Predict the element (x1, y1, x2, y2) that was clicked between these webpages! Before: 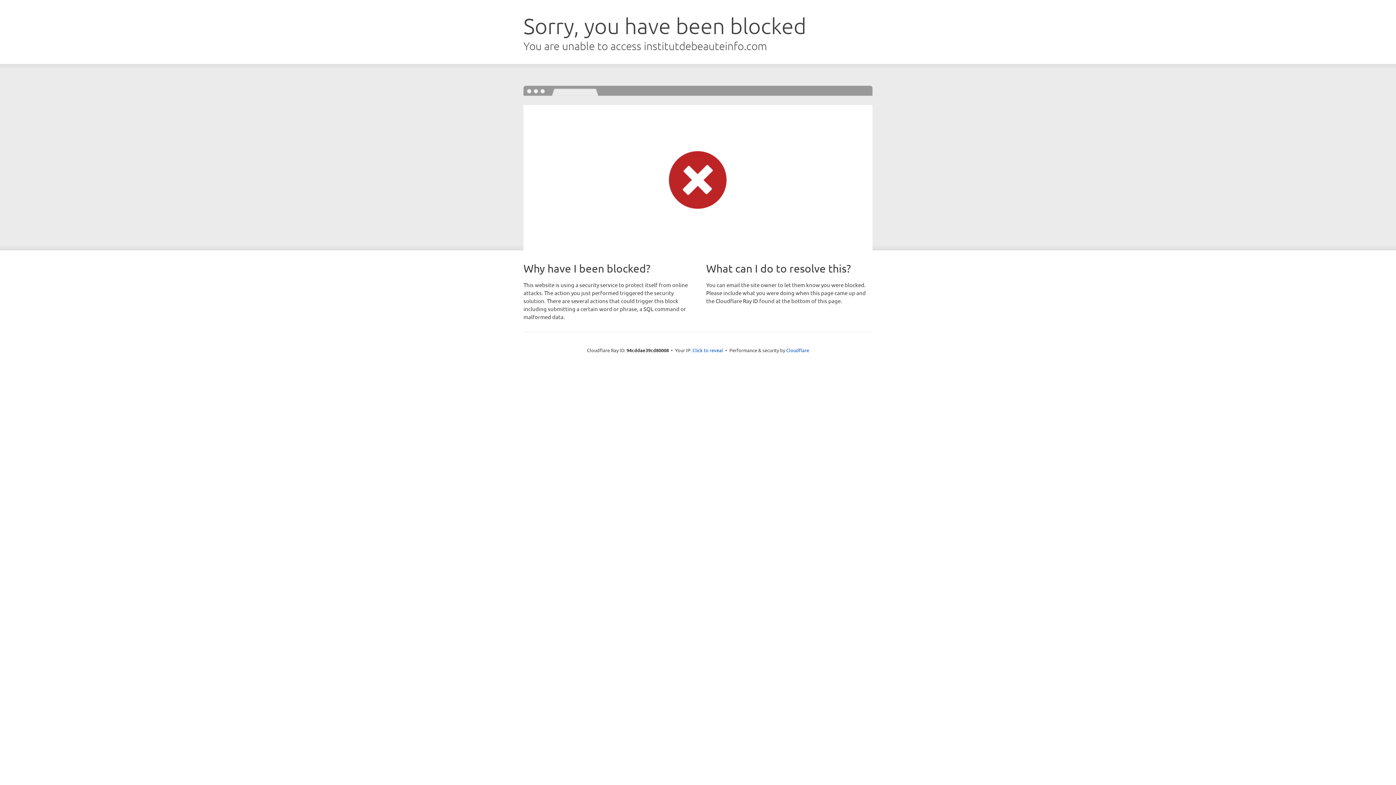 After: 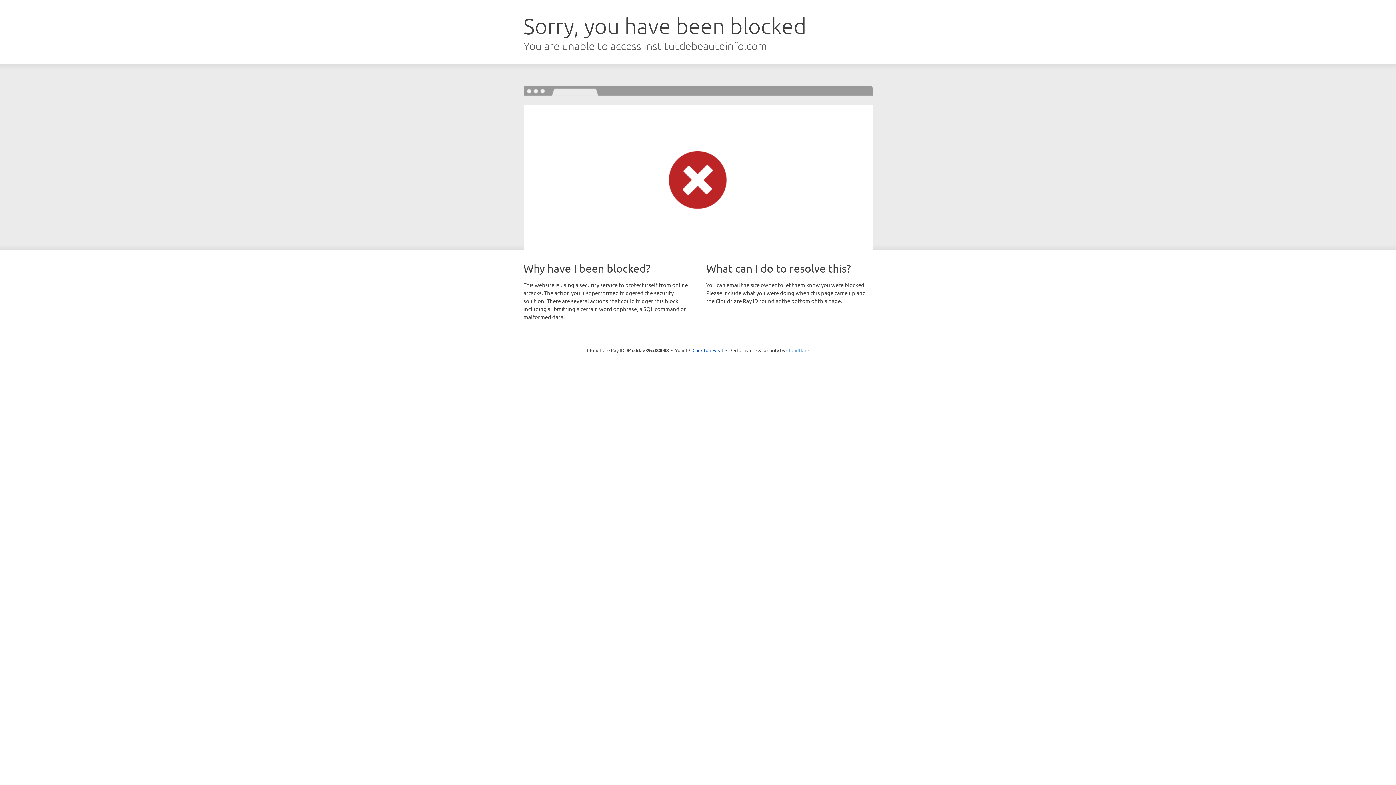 Action: label: Cloudflare bbox: (786, 347, 809, 353)